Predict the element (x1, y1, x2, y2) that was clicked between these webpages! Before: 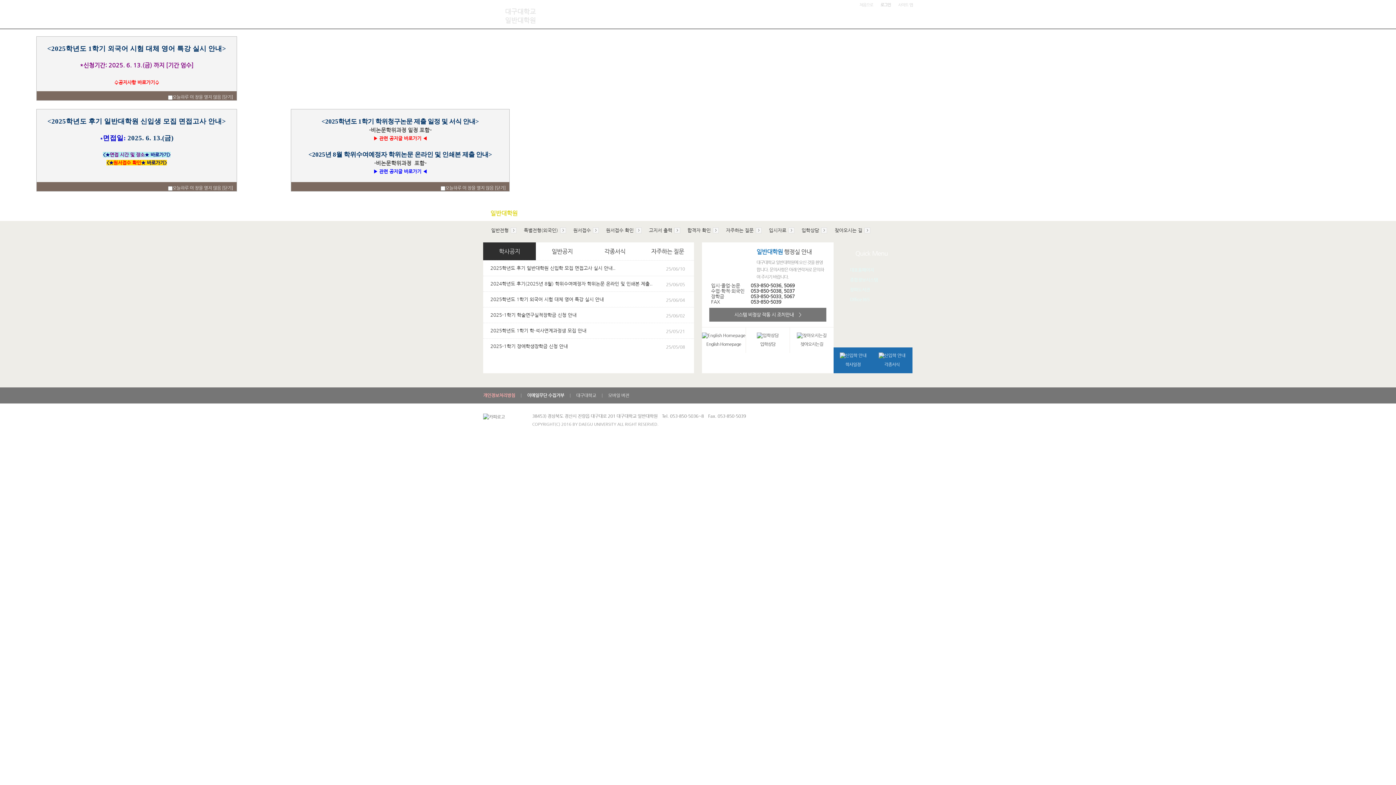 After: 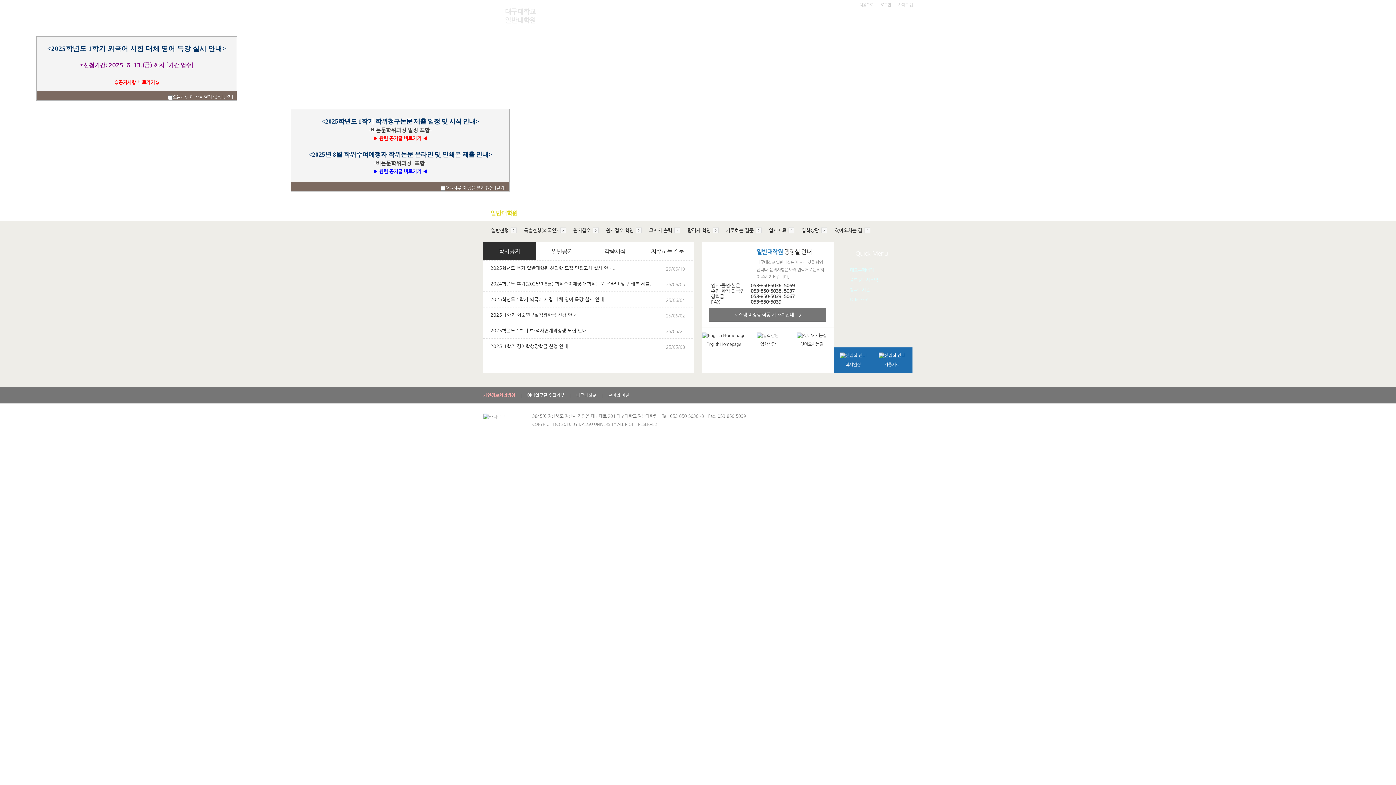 Action: bbox: (222, 185, 233, 190) label: [닫기]